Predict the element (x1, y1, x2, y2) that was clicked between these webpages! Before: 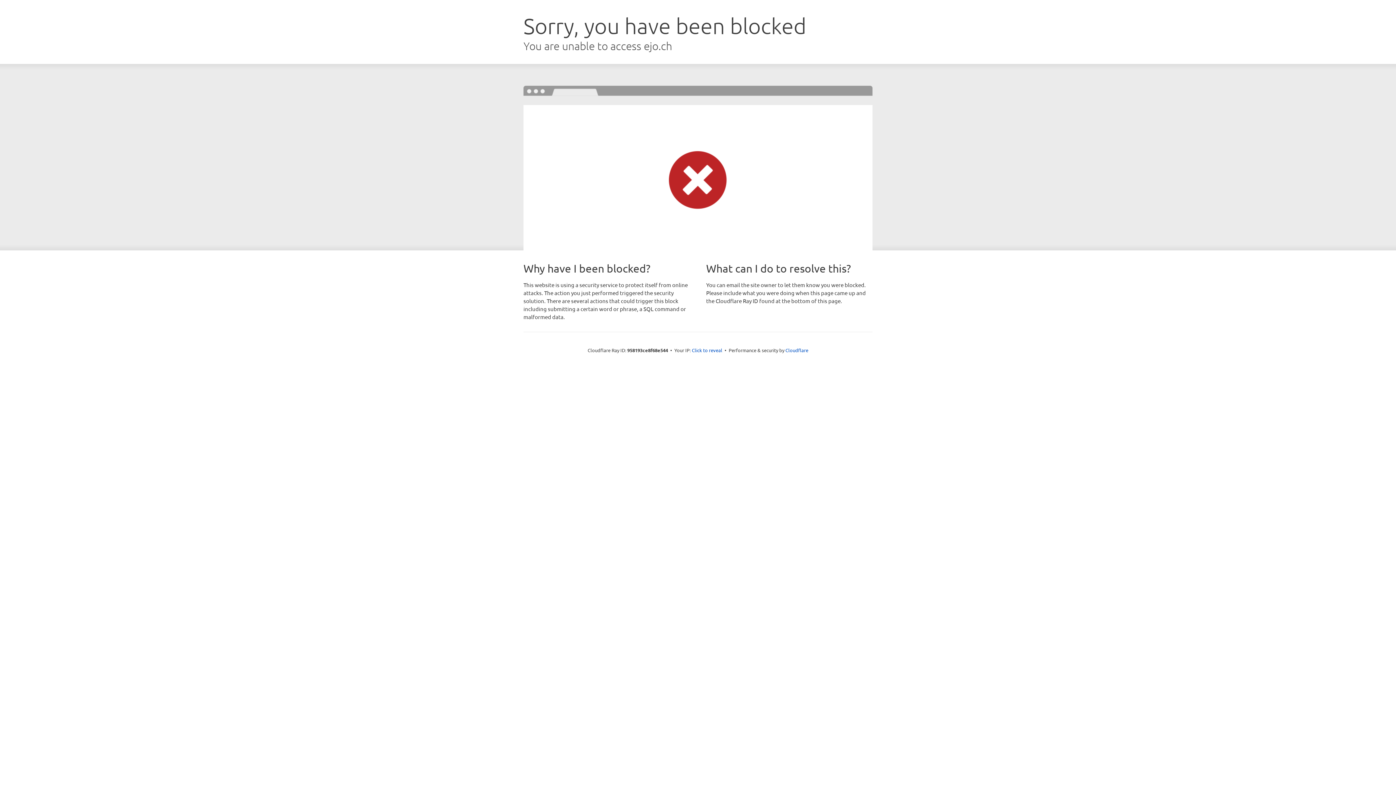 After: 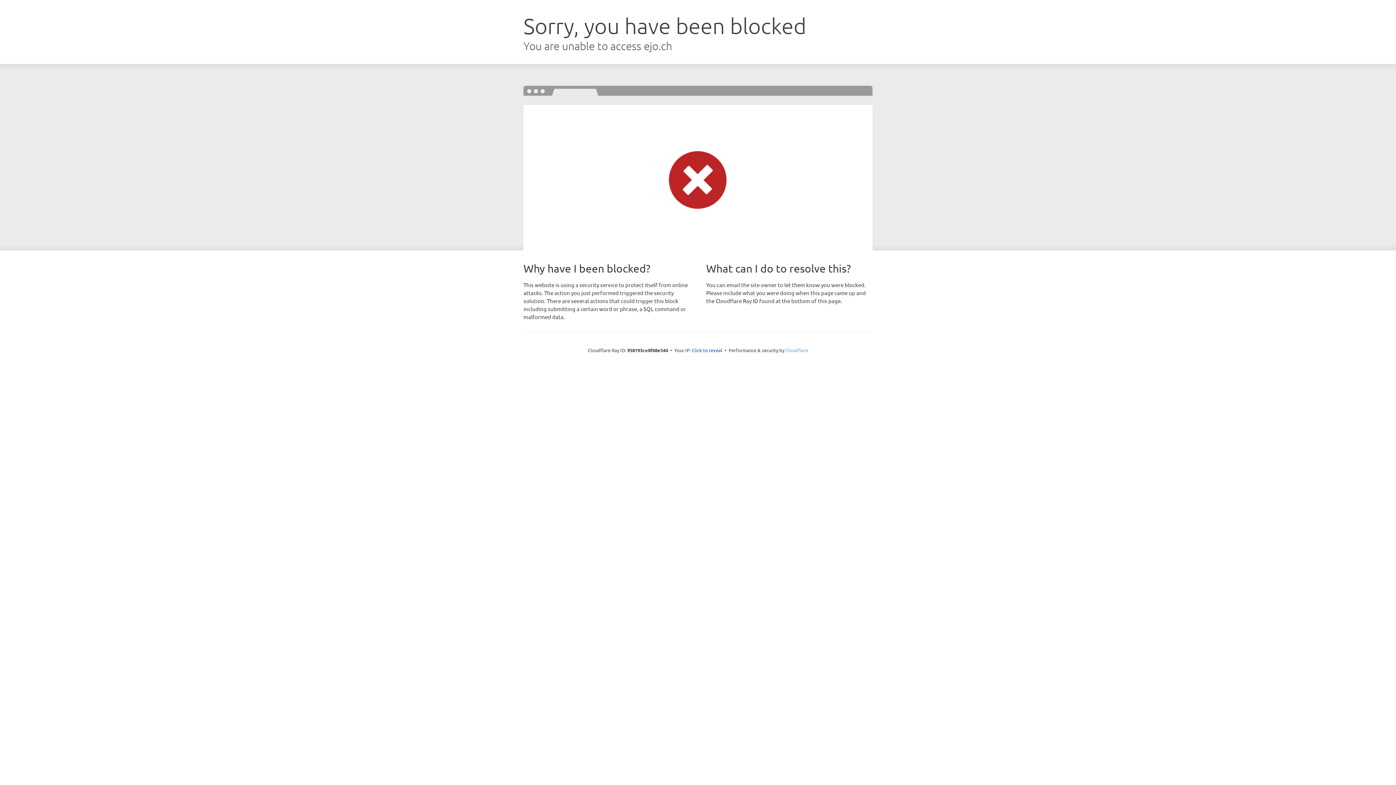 Action: label: Cloudflare bbox: (785, 347, 808, 353)